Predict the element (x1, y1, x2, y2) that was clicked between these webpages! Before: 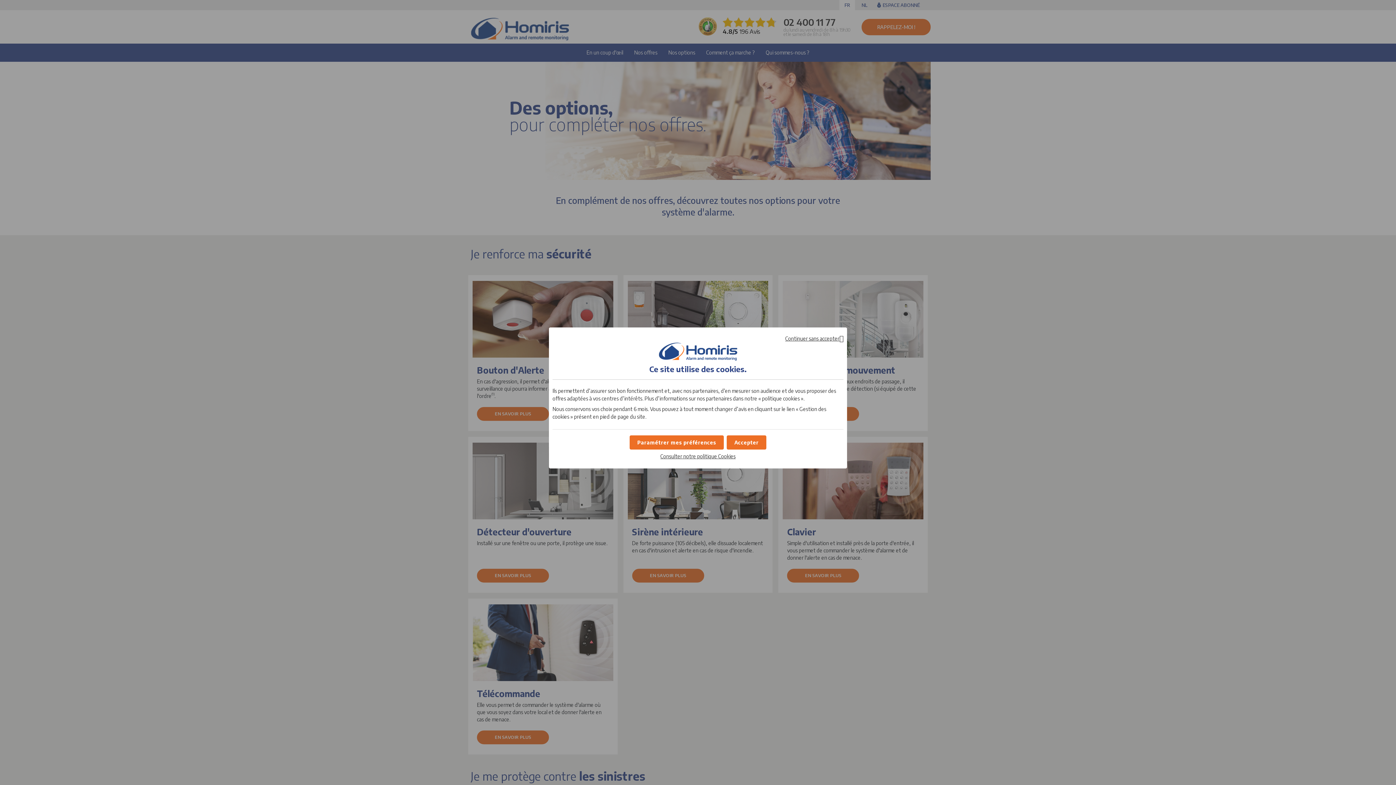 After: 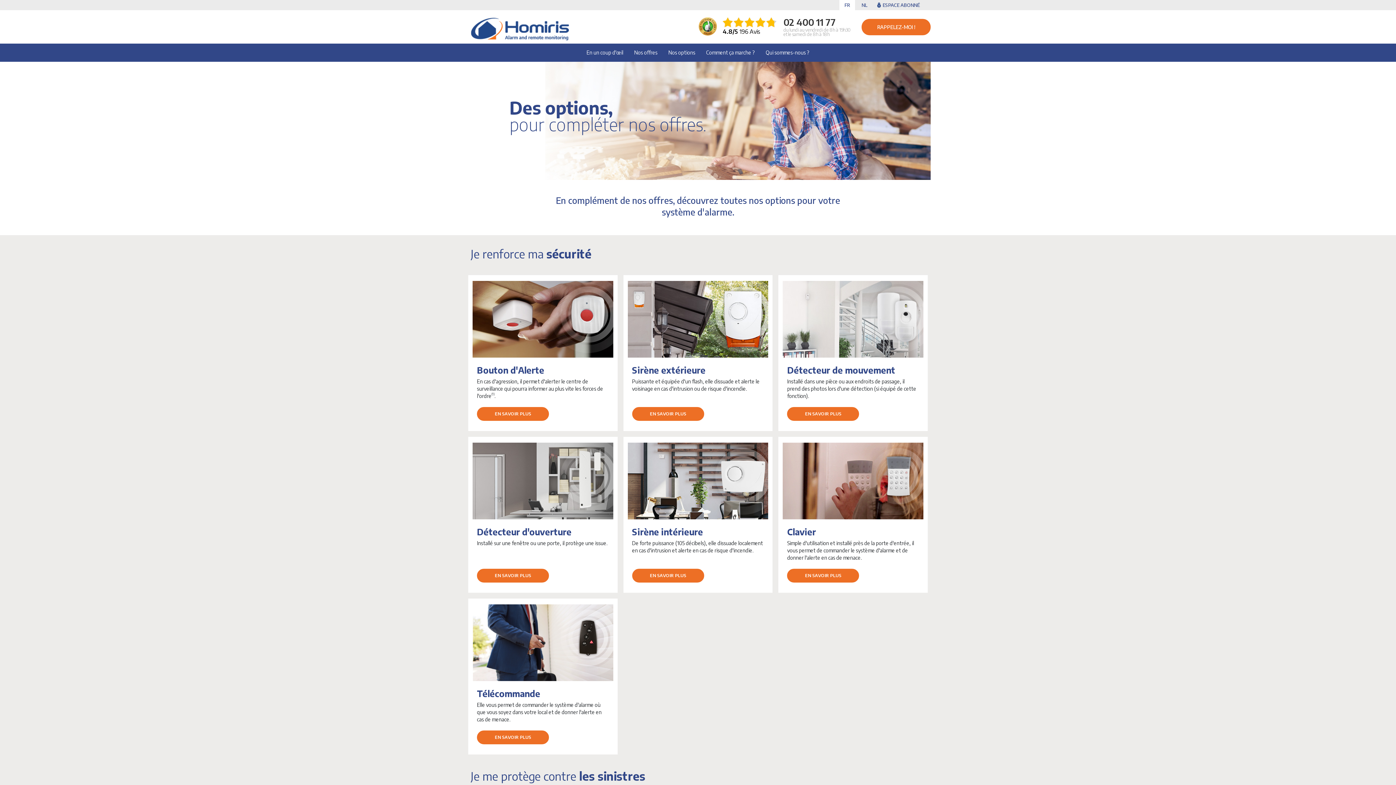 Action: label: Continuer sans accepter les cookies bbox: (785, 334, 843, 342)